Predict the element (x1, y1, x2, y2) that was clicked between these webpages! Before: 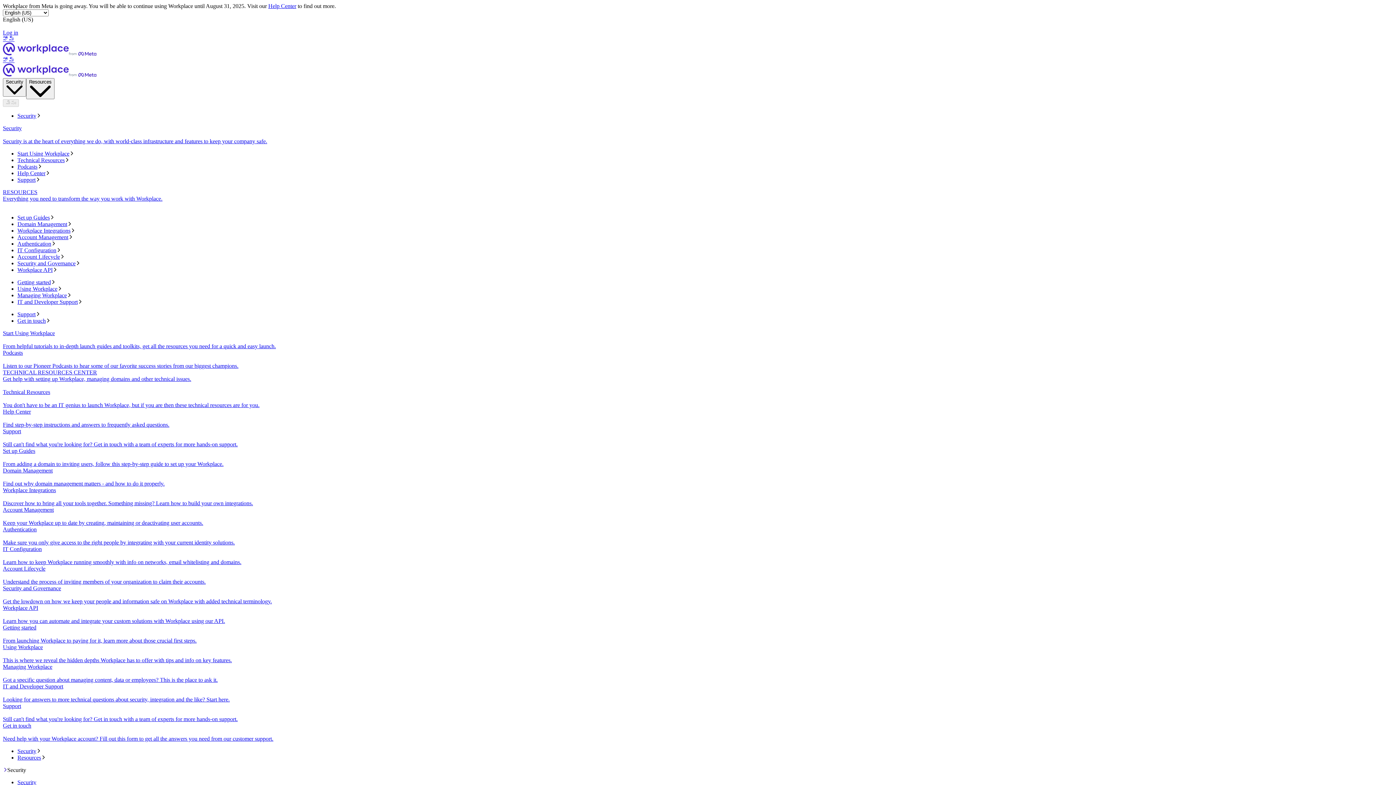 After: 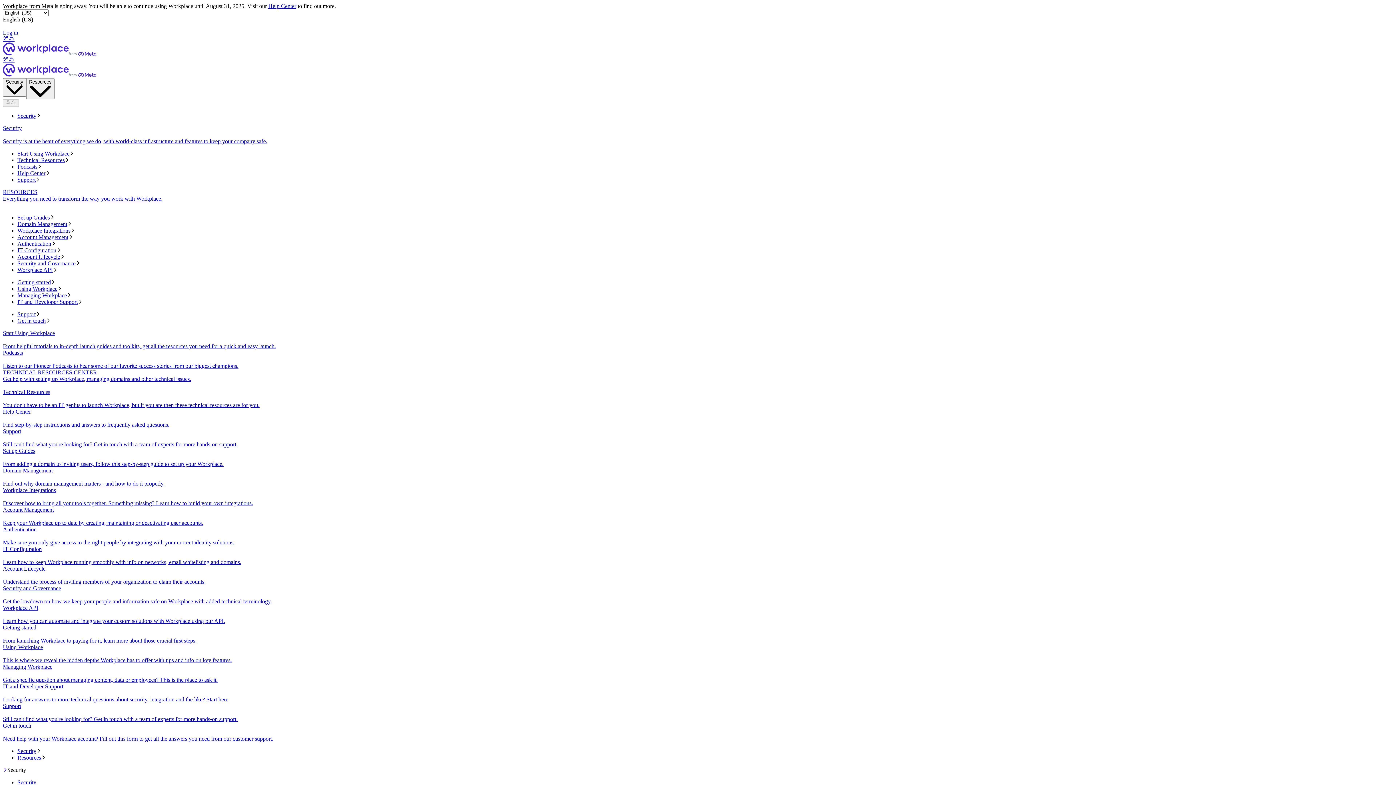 Action: label: Set up Guides bbox: (17, 214, 1393, 221)